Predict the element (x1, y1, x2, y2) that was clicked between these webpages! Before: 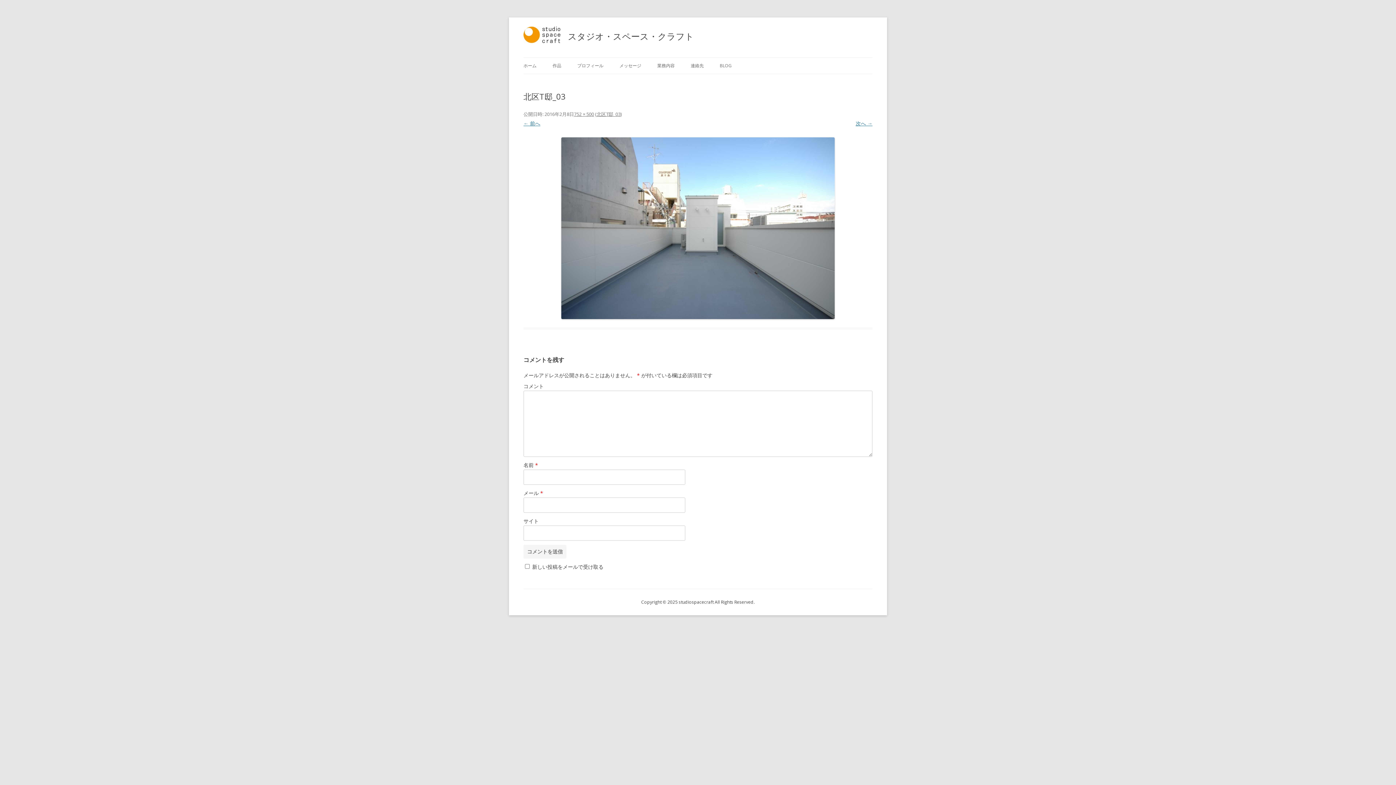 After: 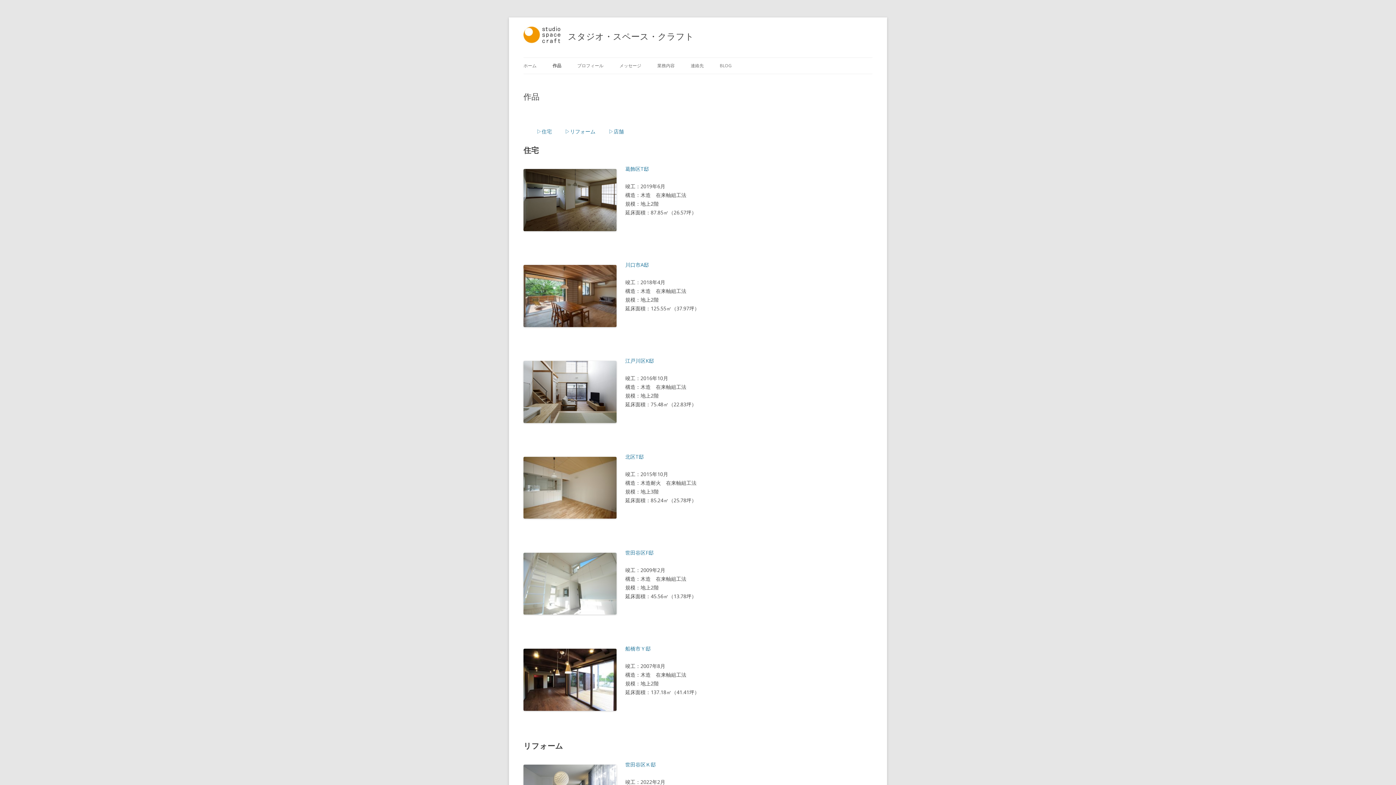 Action: bbox: (552, 57, 561, 73) label: 作品